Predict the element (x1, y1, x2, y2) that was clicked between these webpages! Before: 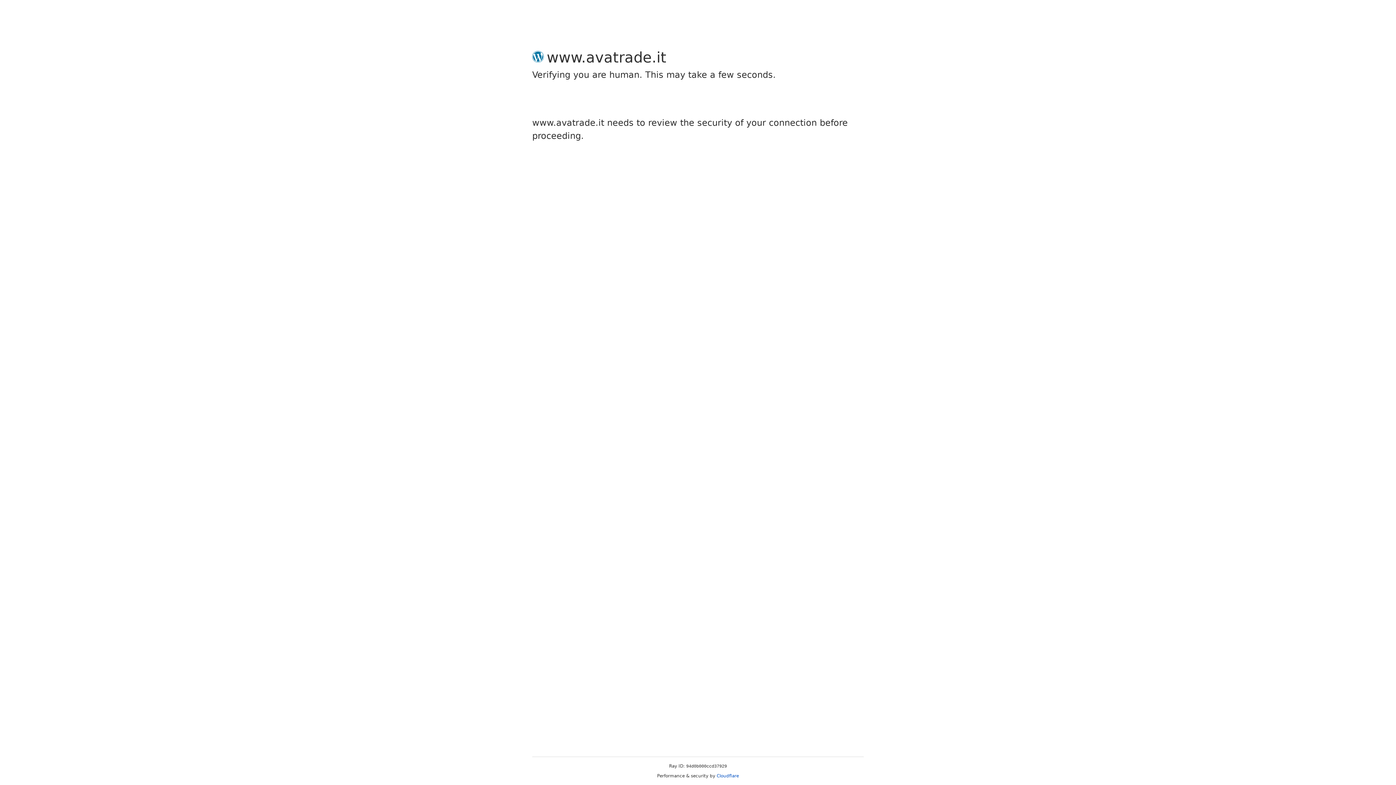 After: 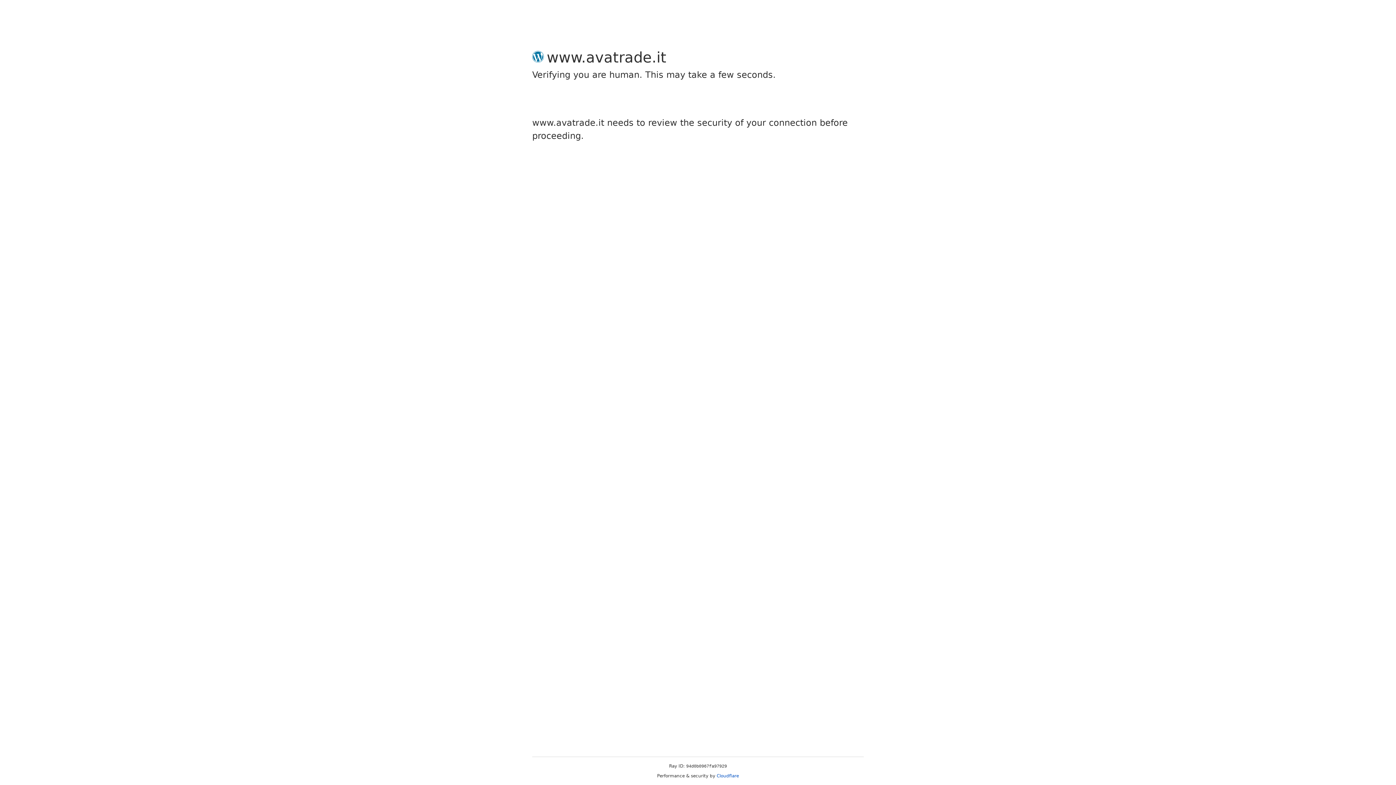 Action: bbox: (716, 773, 739, 778) label: Cloudflare